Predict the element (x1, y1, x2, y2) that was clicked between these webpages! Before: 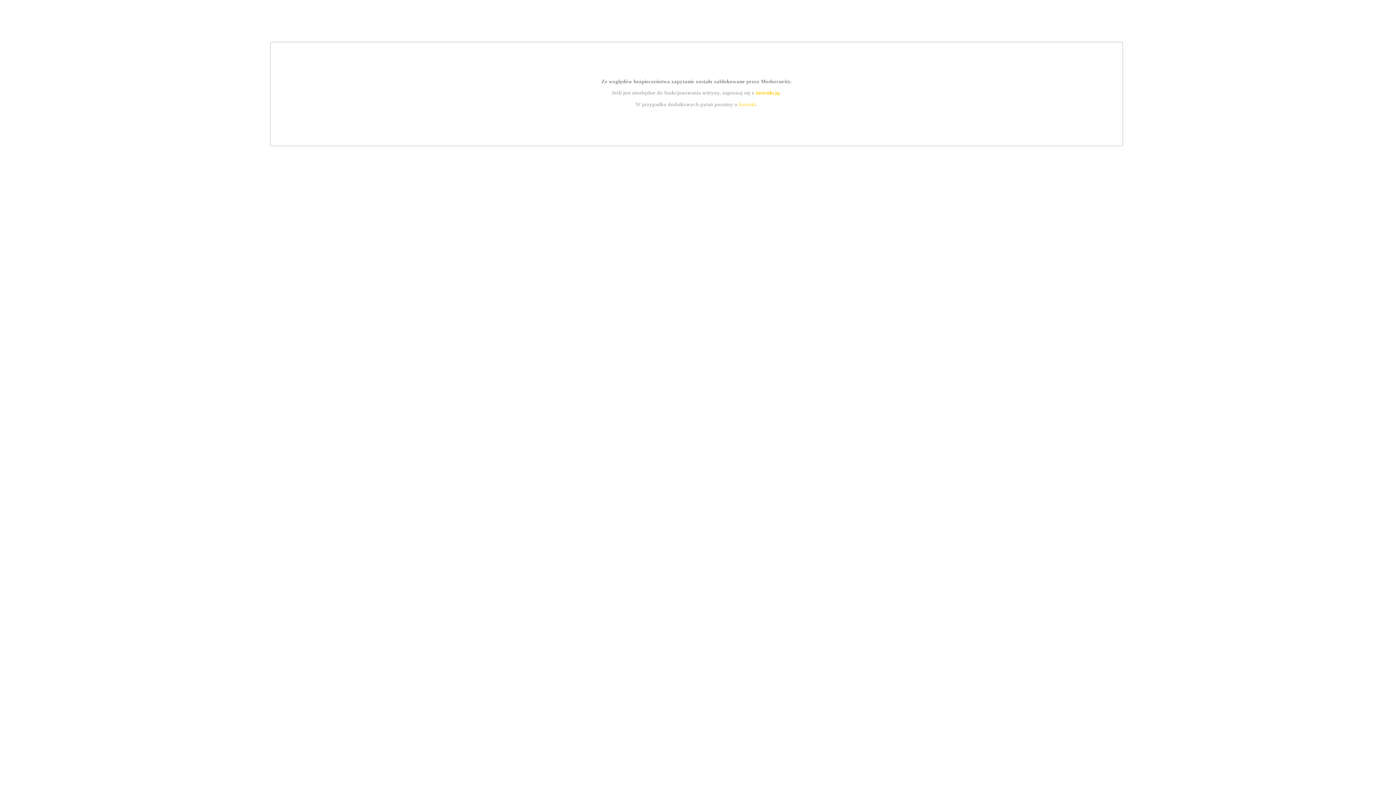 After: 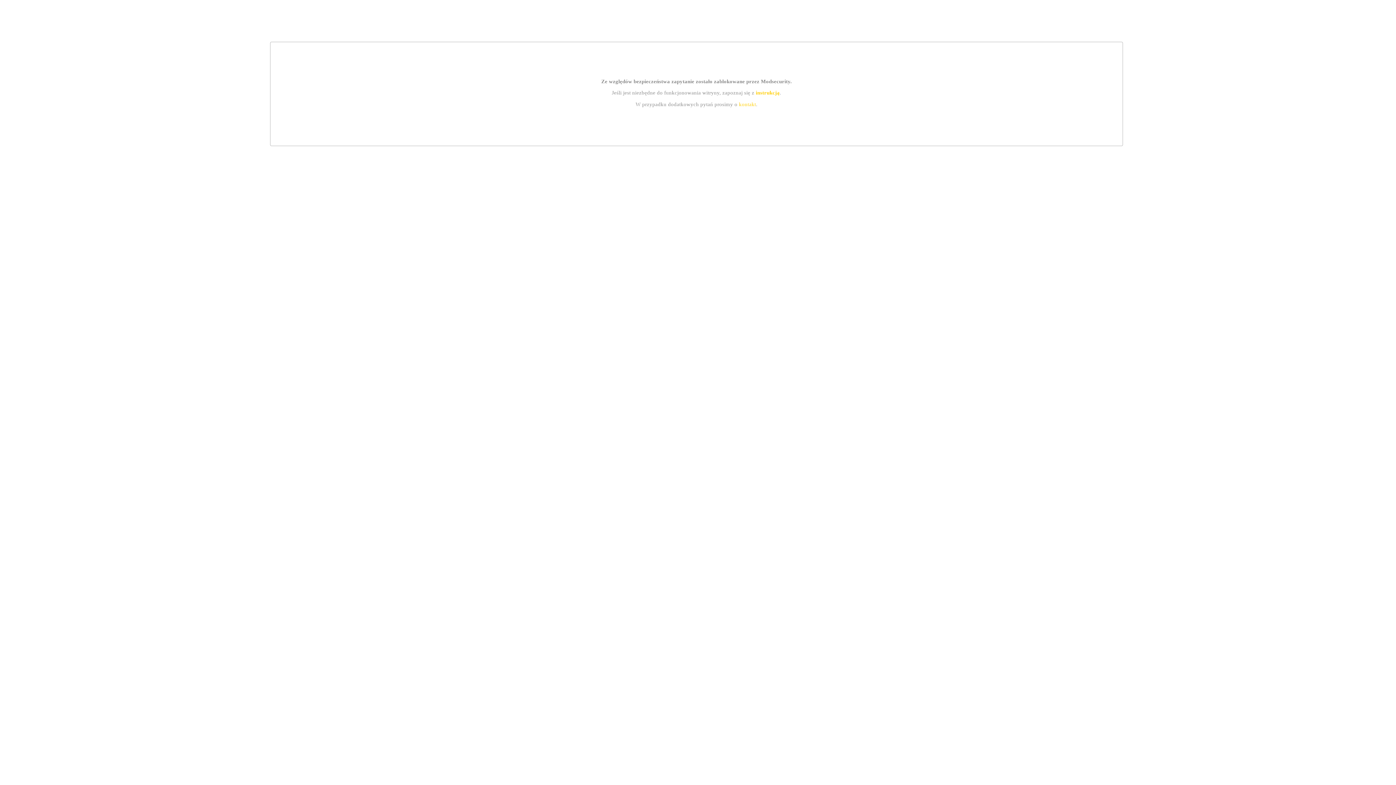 Action: bbox: (755, 89, 779, 95) label: instrukcją